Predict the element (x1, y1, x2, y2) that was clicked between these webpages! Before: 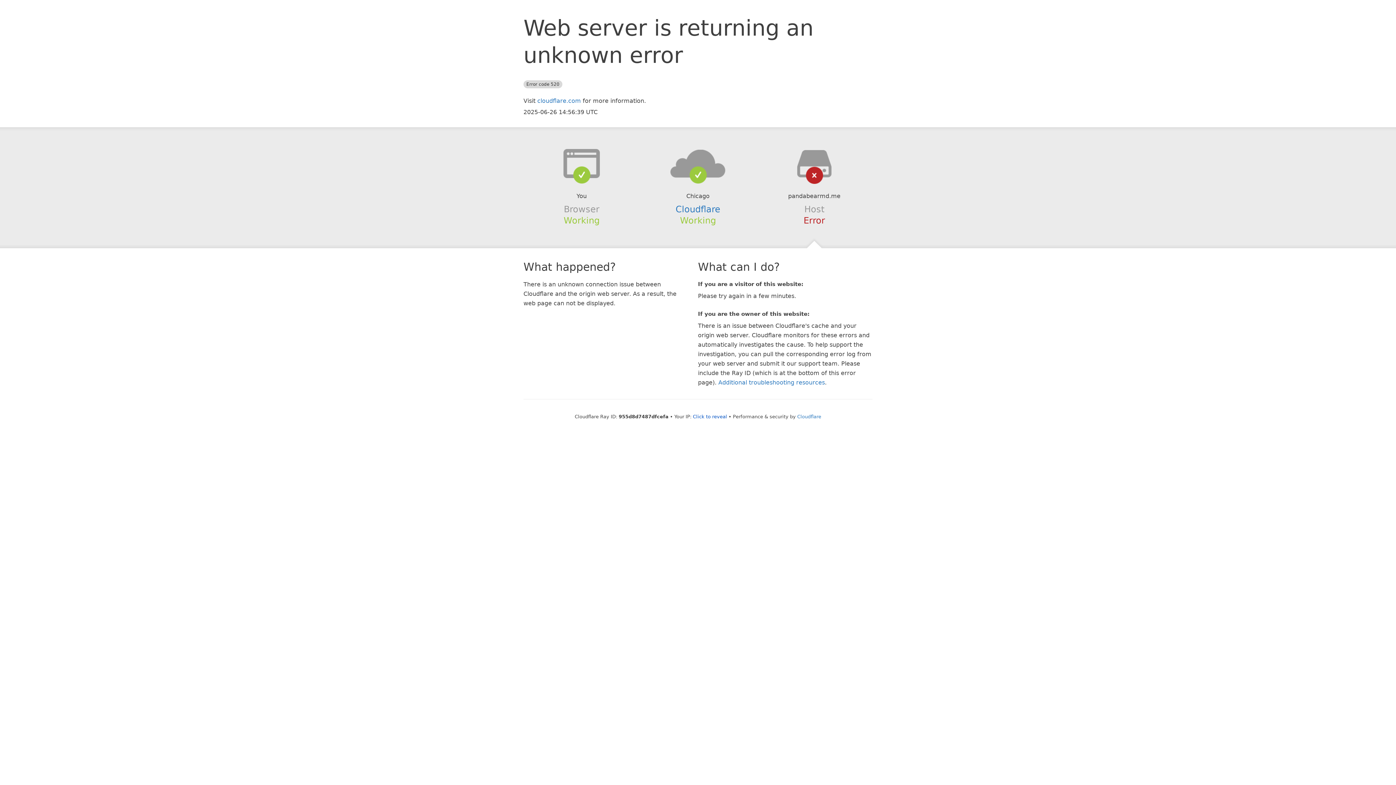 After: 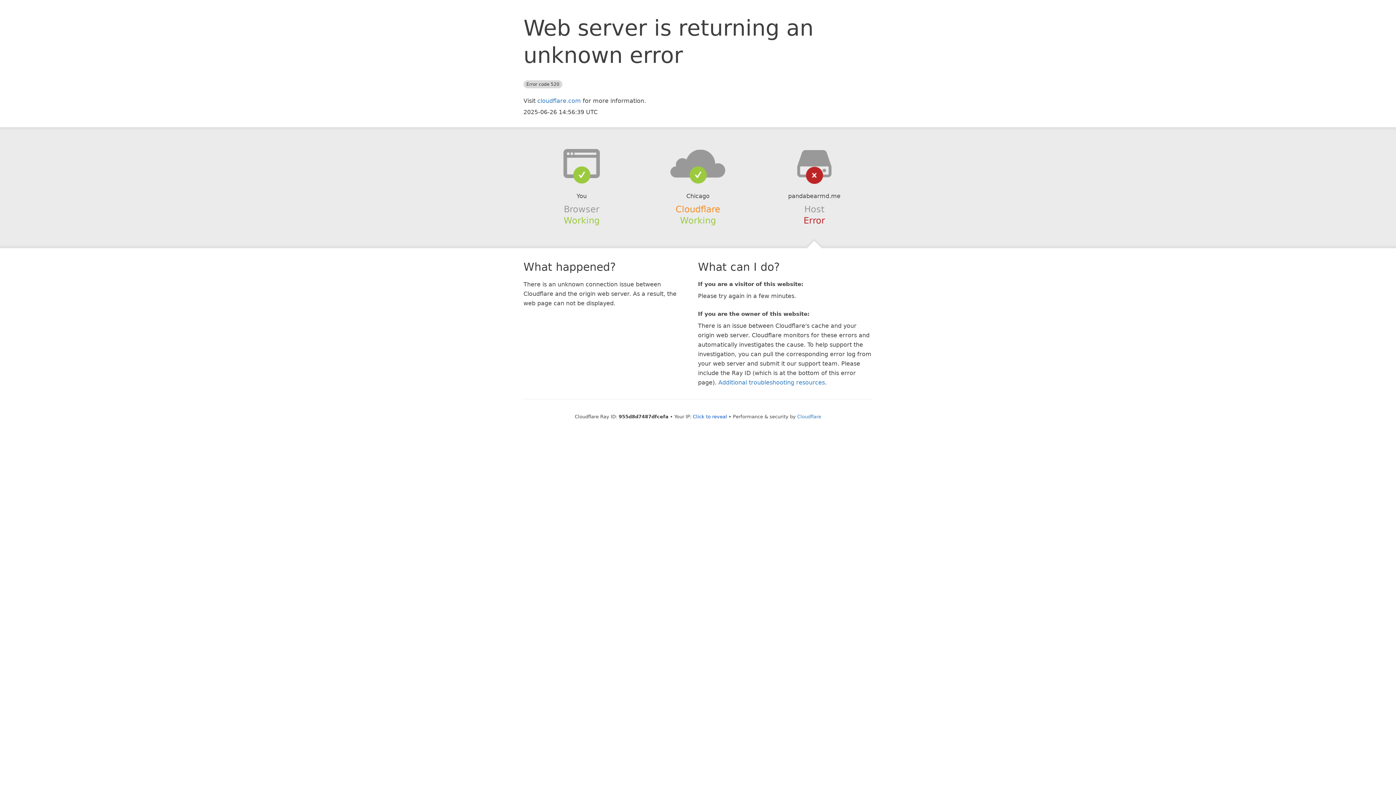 Action: label: Cloudflare bbox: (675, 204, 720, 214)